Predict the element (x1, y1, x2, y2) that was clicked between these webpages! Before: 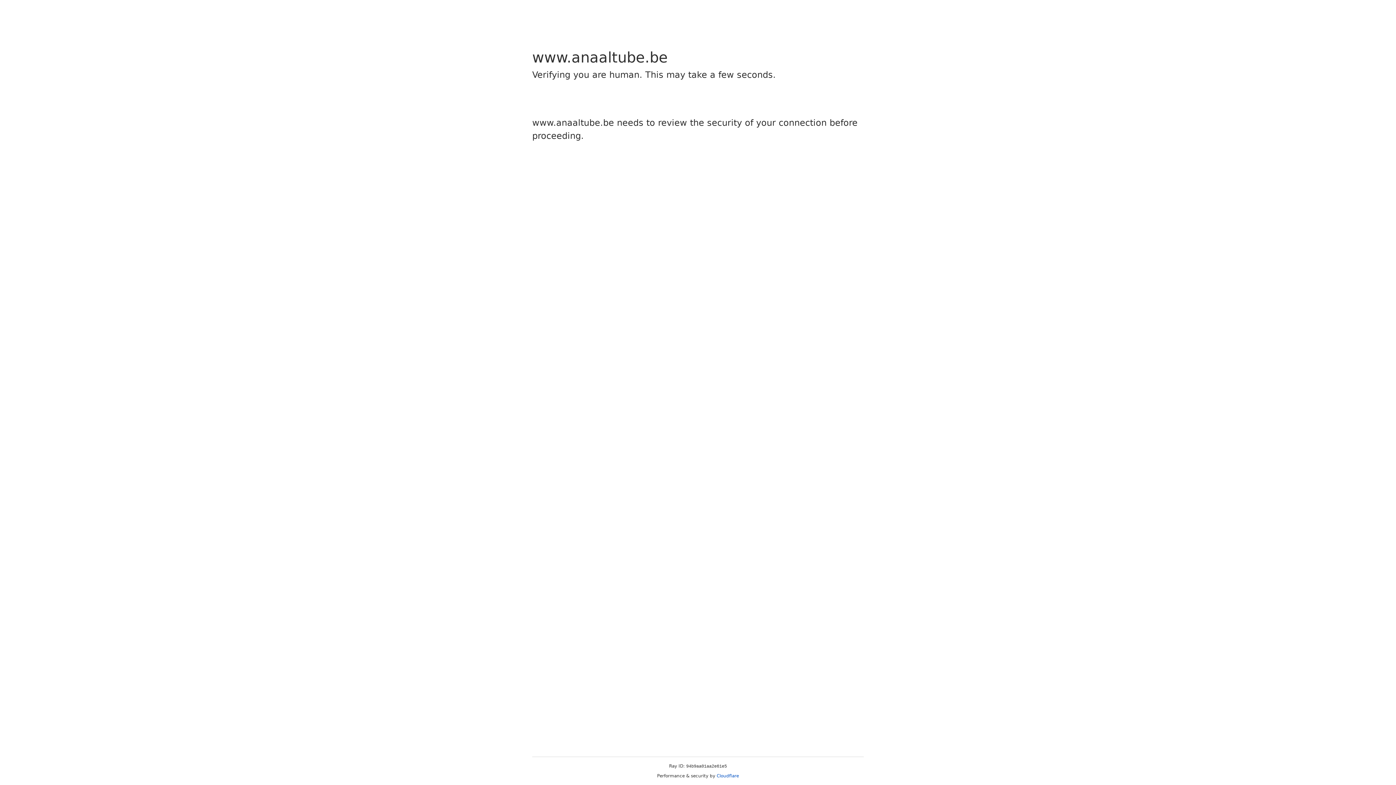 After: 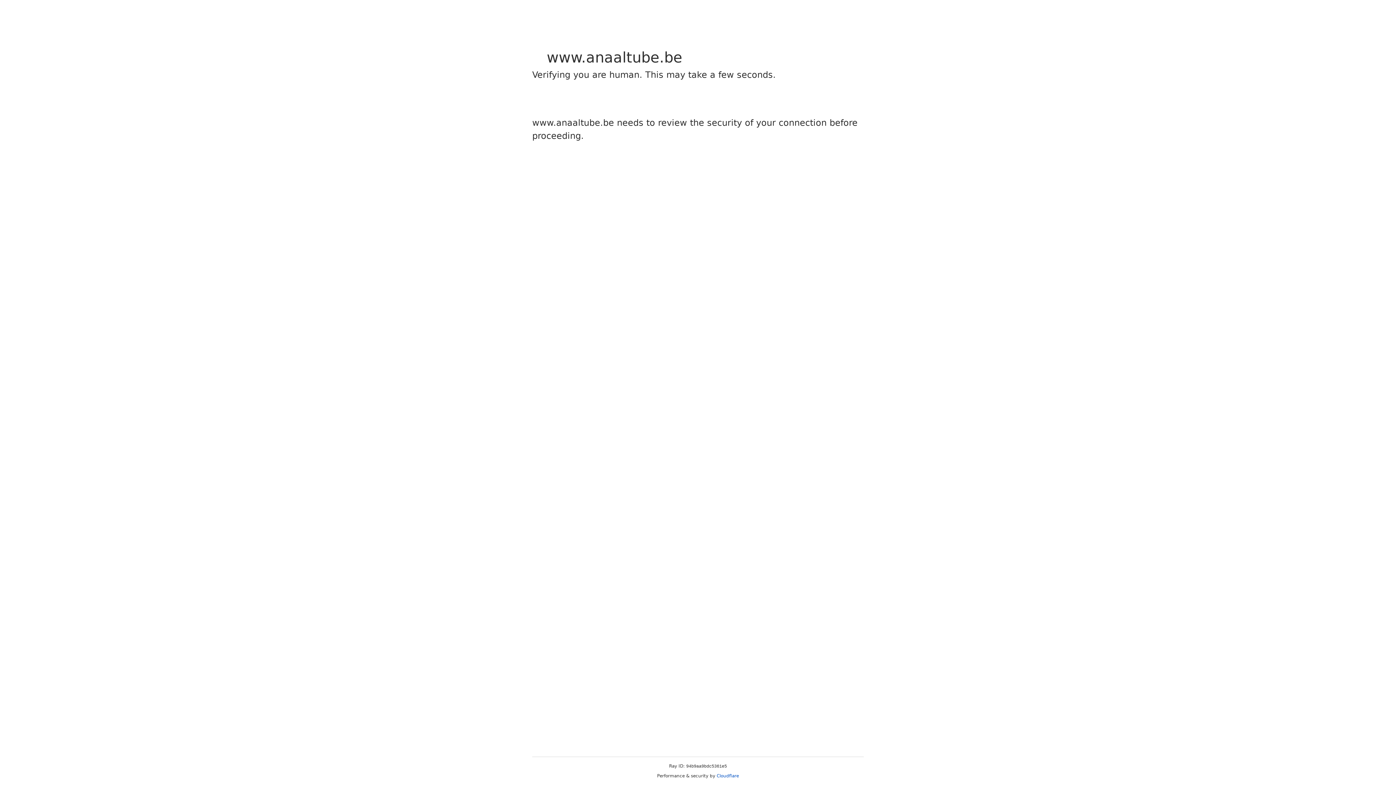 Action: bbox: (716, 773, 739, 778) label: Cloudflare